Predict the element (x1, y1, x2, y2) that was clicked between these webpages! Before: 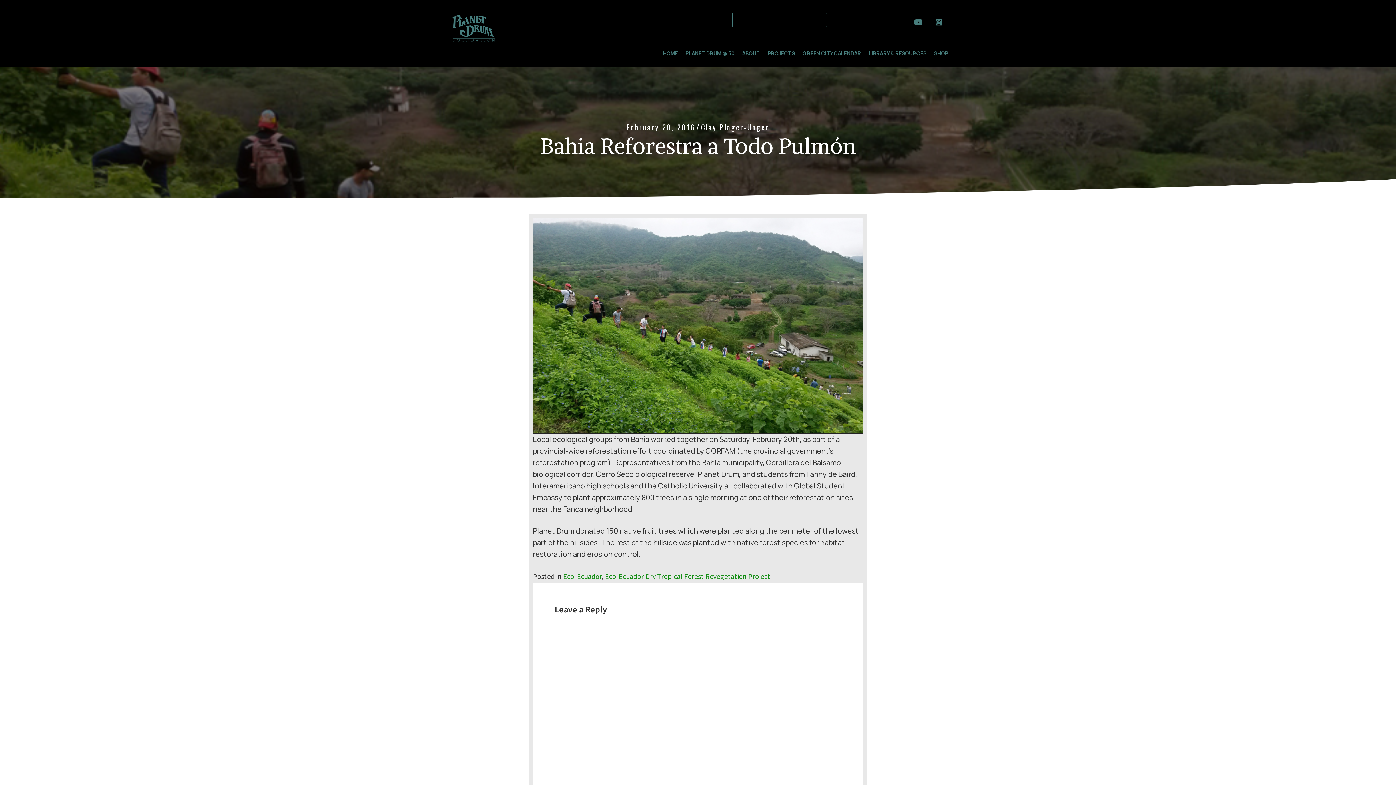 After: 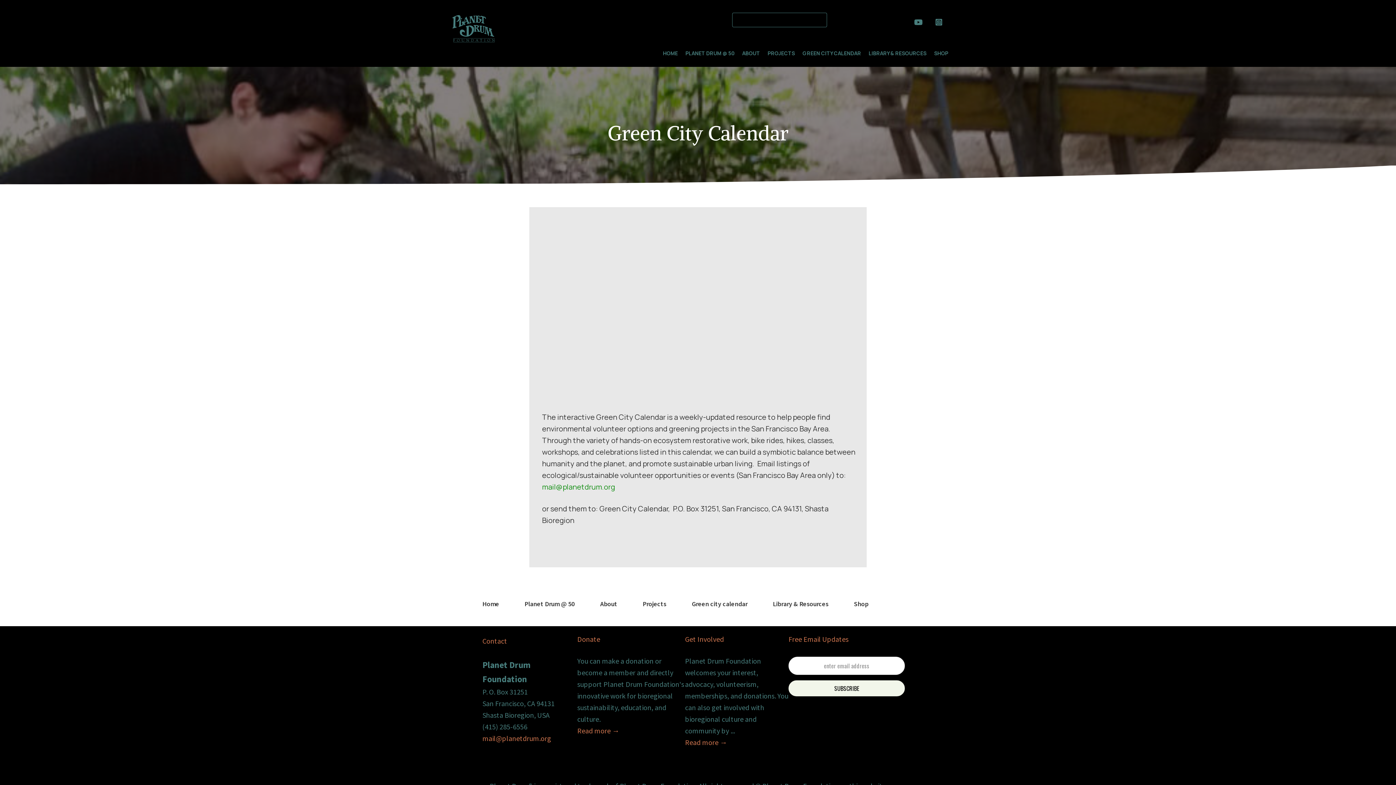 Action: bbox: (799, 47, 864, 59) label: GREEN CITY CALENDAR